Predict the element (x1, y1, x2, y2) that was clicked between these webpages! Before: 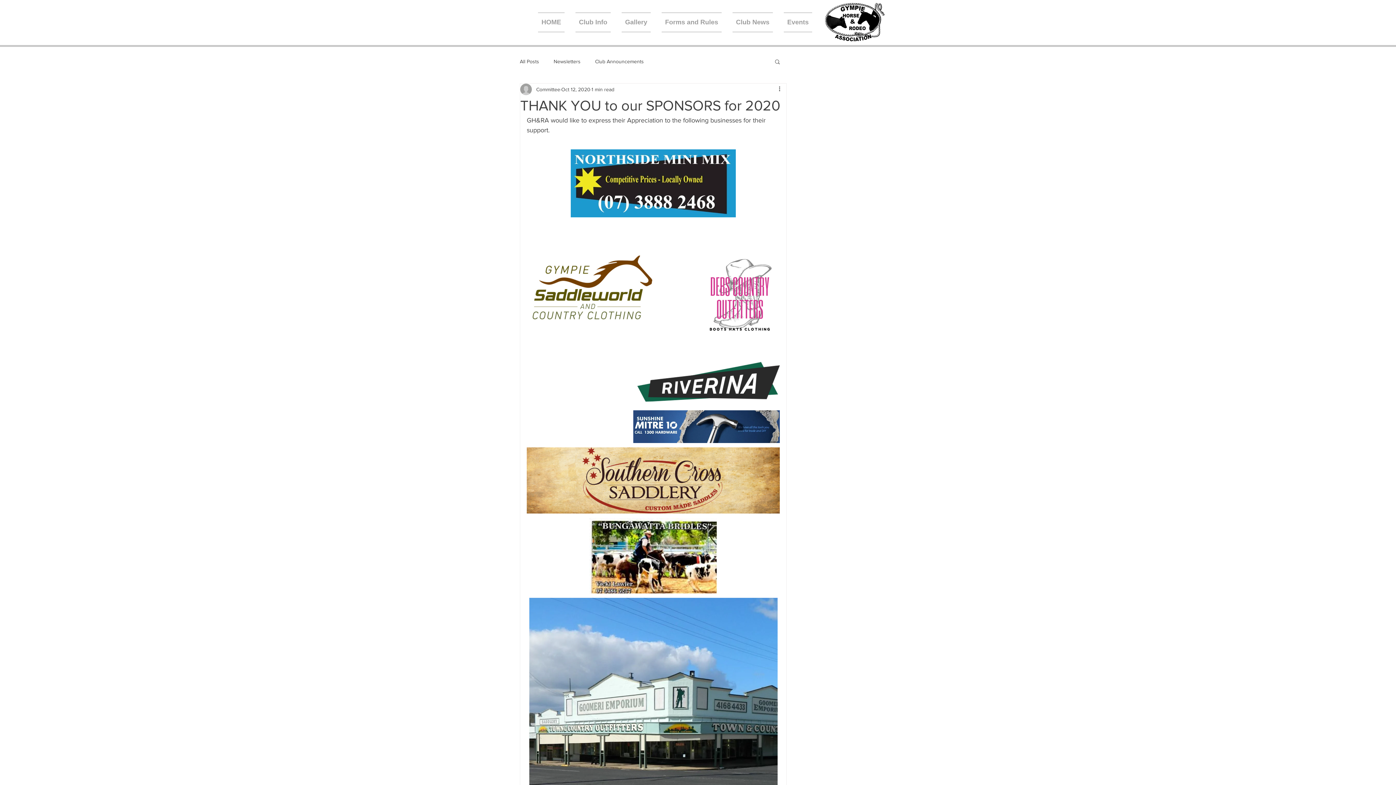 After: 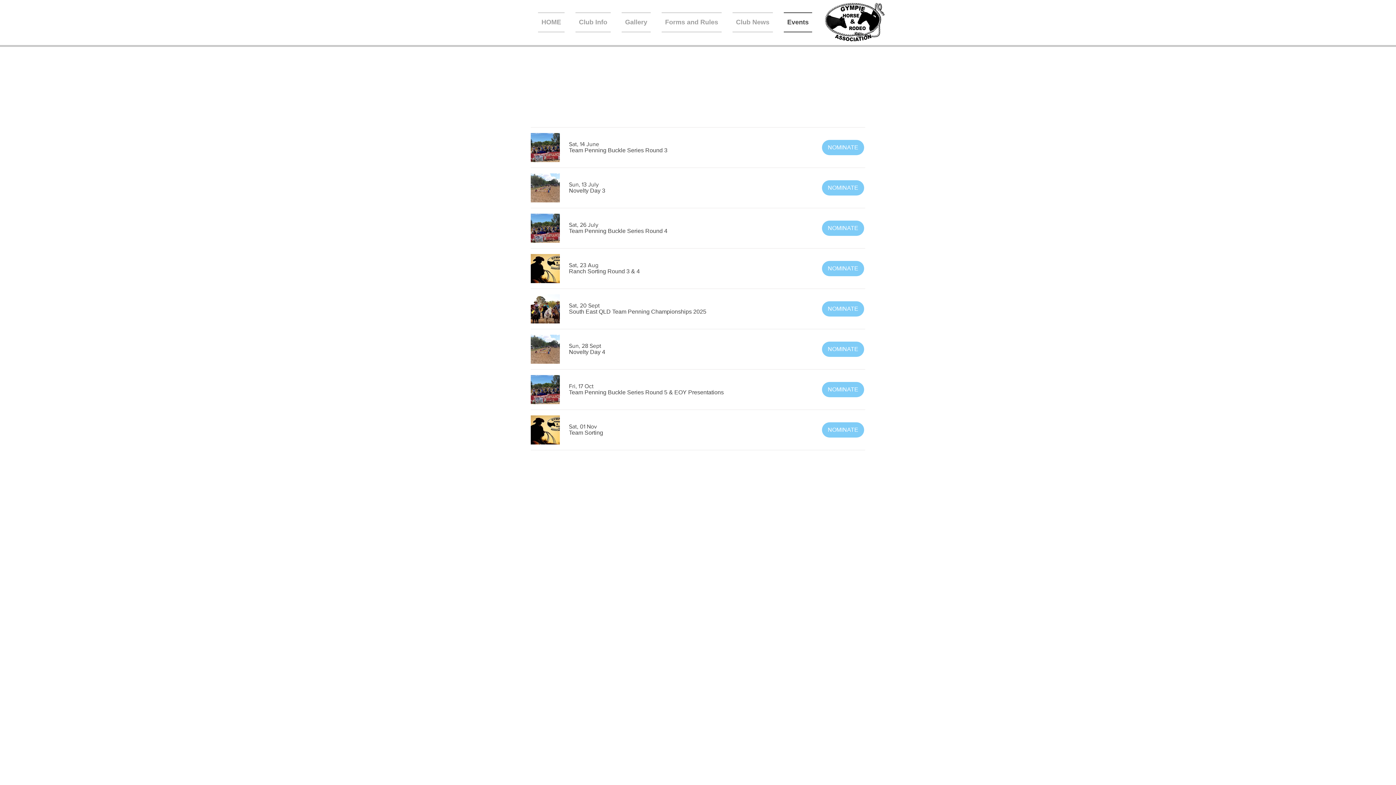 Action: label: Events bbox: (778, 12, 812, 32)